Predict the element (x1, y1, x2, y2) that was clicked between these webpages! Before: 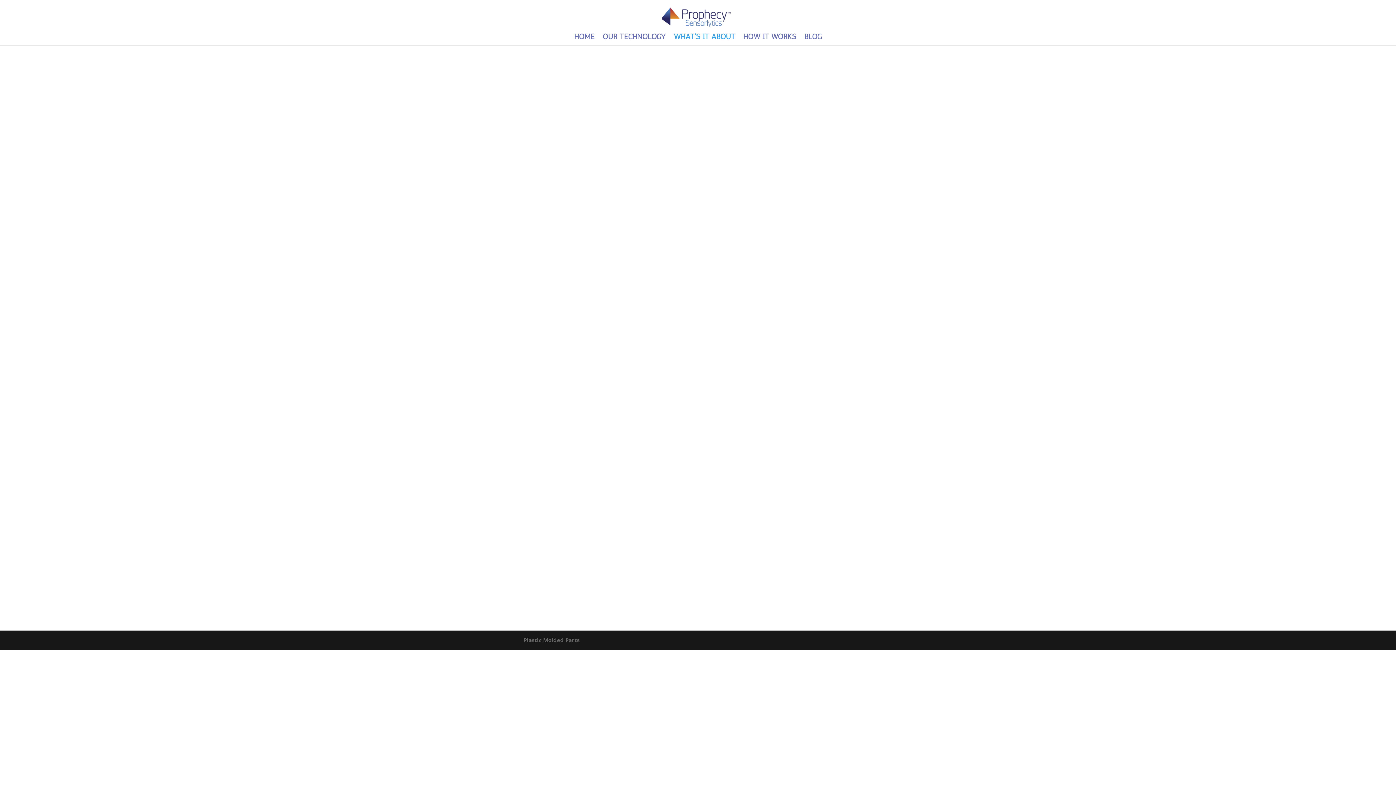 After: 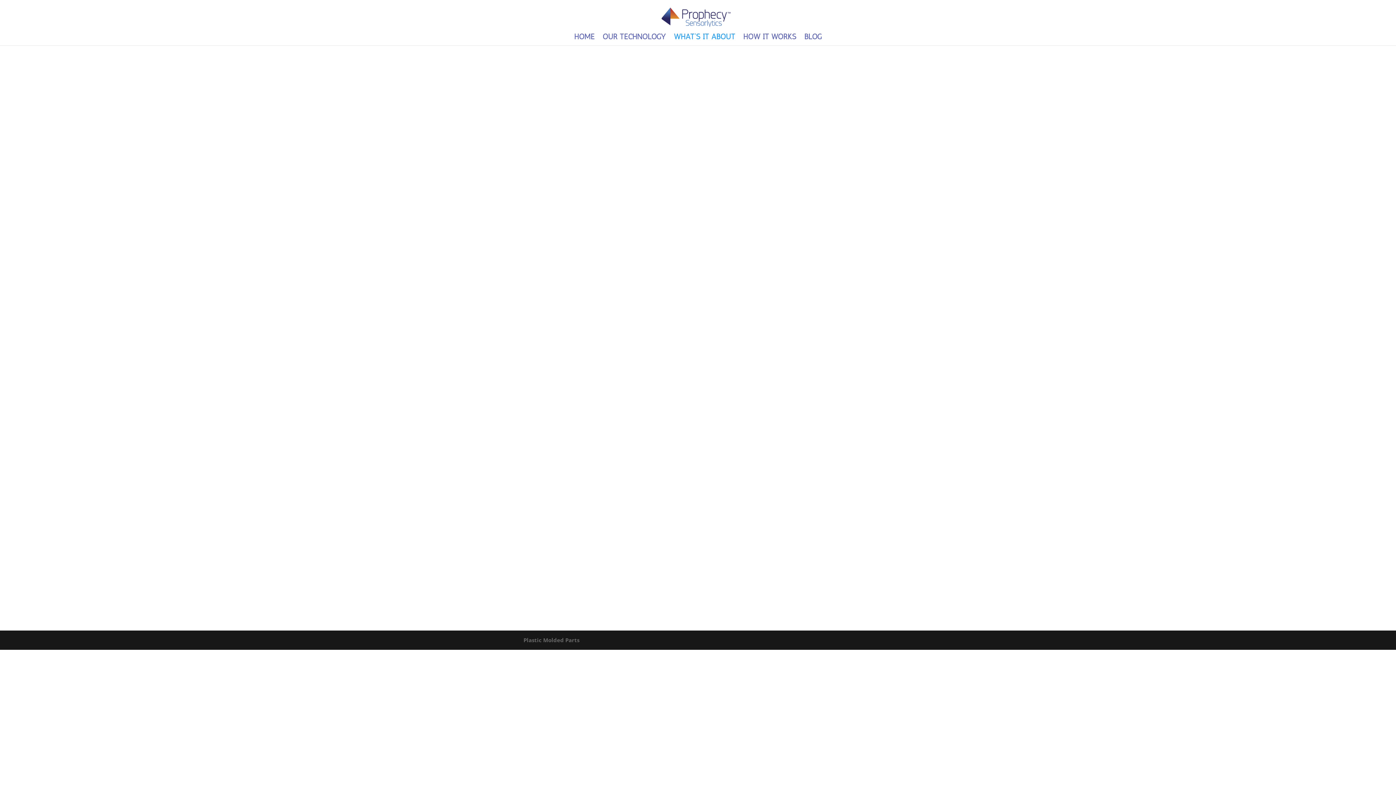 Action: label: WHAT’S IT ABOUT bbox: (674, 34, 735, 45)